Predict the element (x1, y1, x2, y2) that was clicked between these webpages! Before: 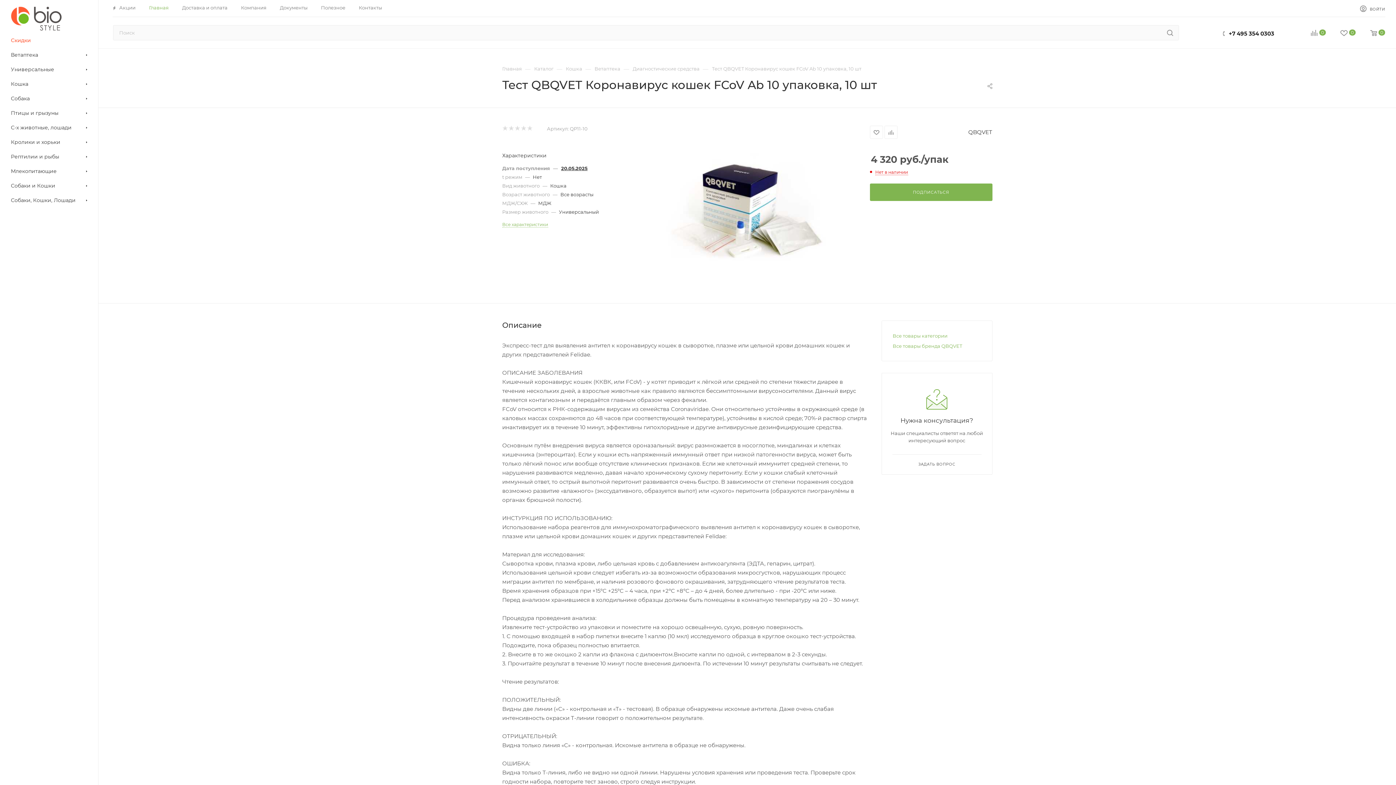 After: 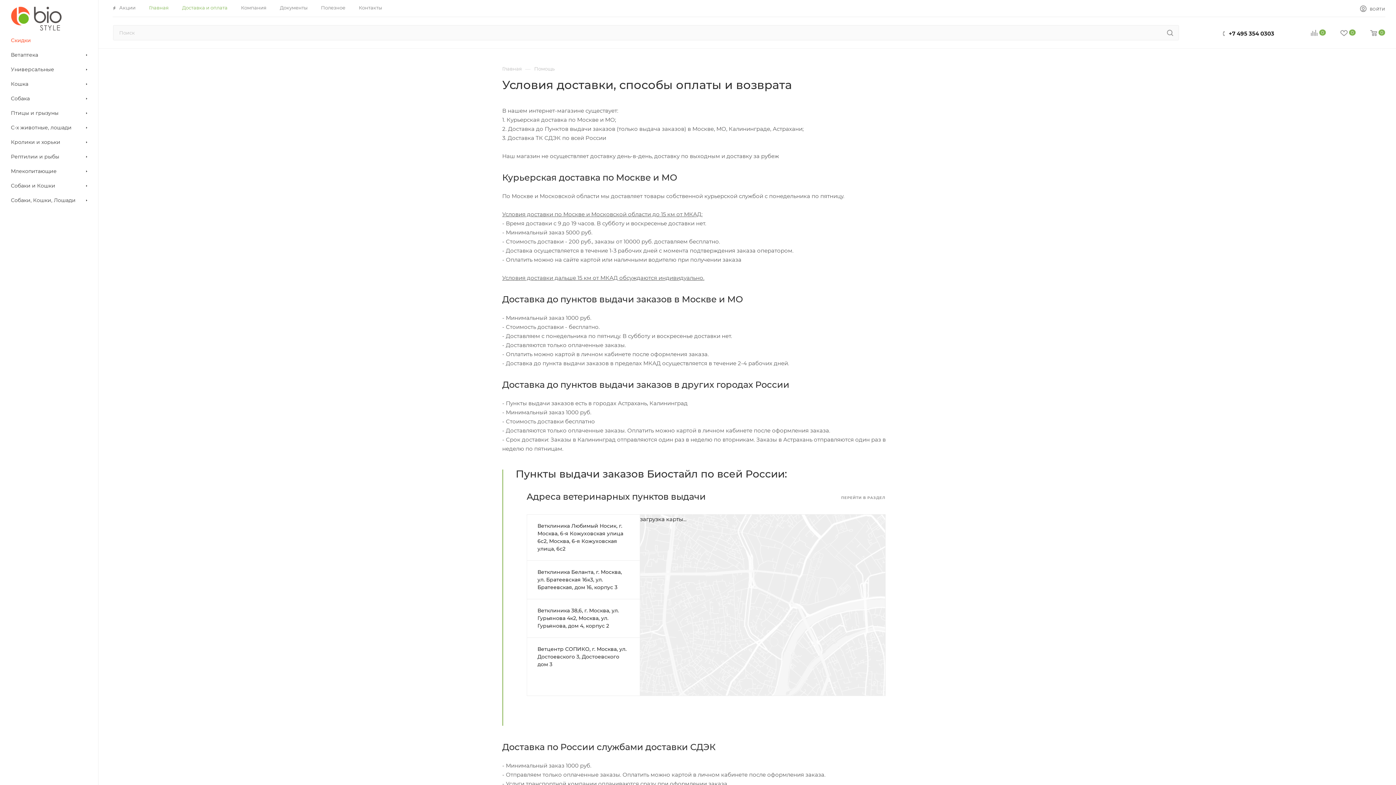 Action: label: Доставка и оплата bbox: (182, 4, 227, 10)